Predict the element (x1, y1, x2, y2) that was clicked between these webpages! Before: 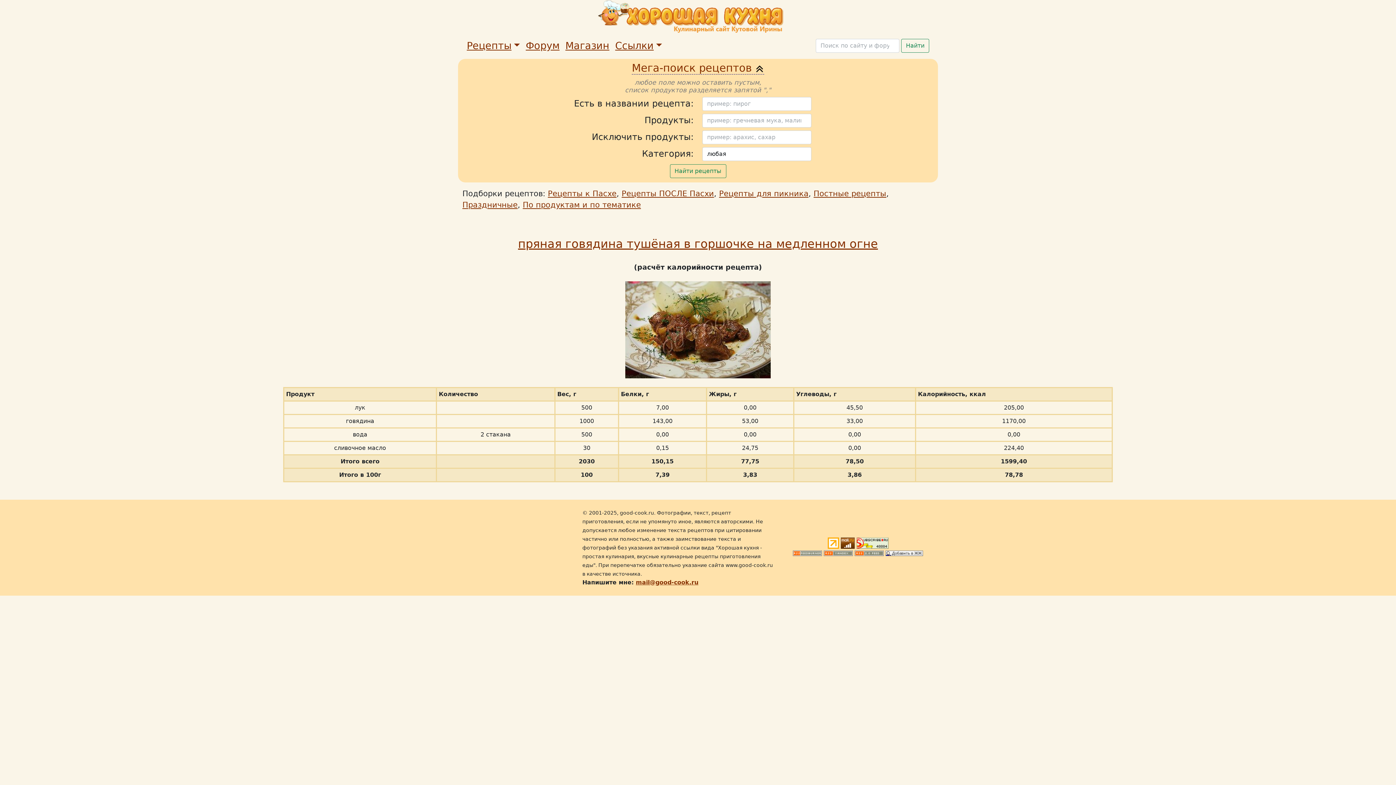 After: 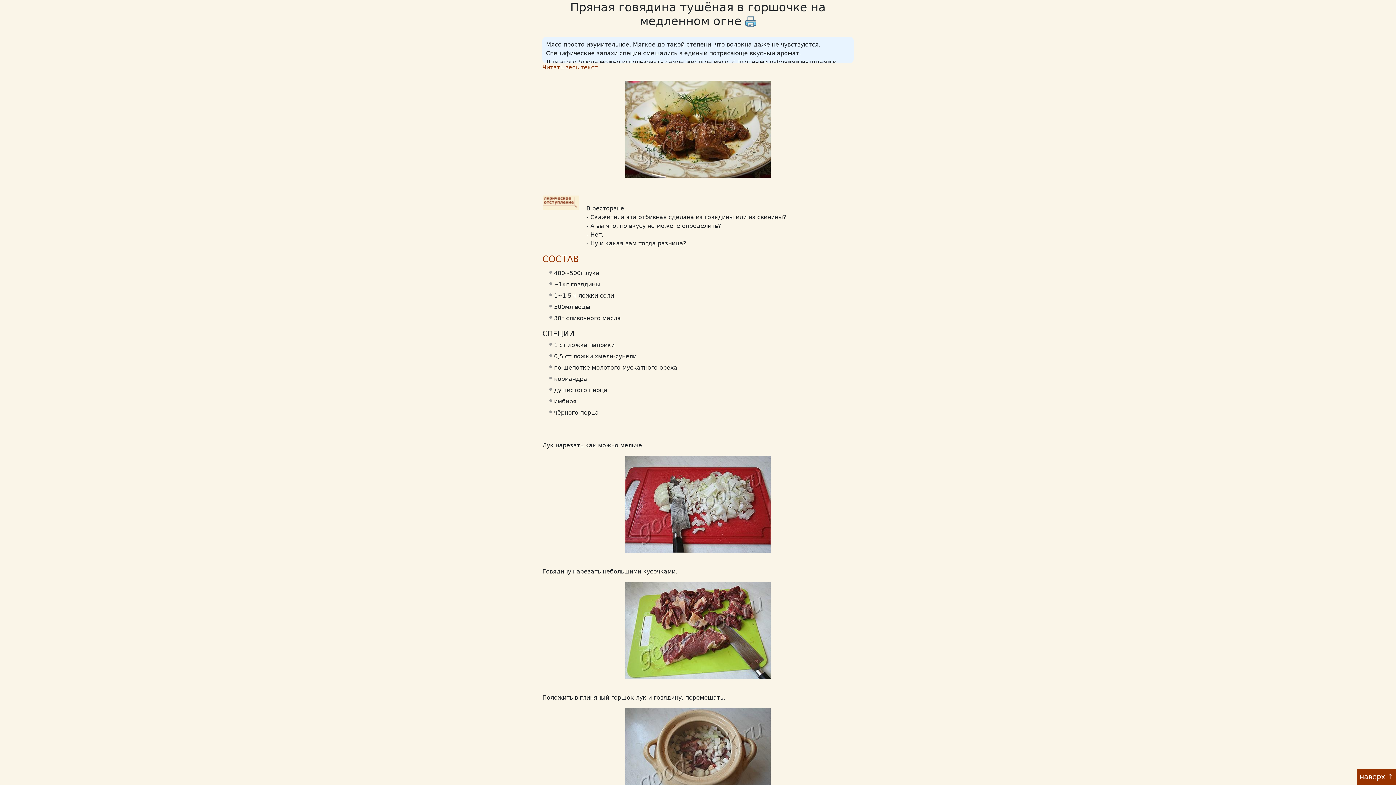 Action: label: пряная говядина тушёная в горшочке на медленном огне bbox: (237, 236, 1159, 250)